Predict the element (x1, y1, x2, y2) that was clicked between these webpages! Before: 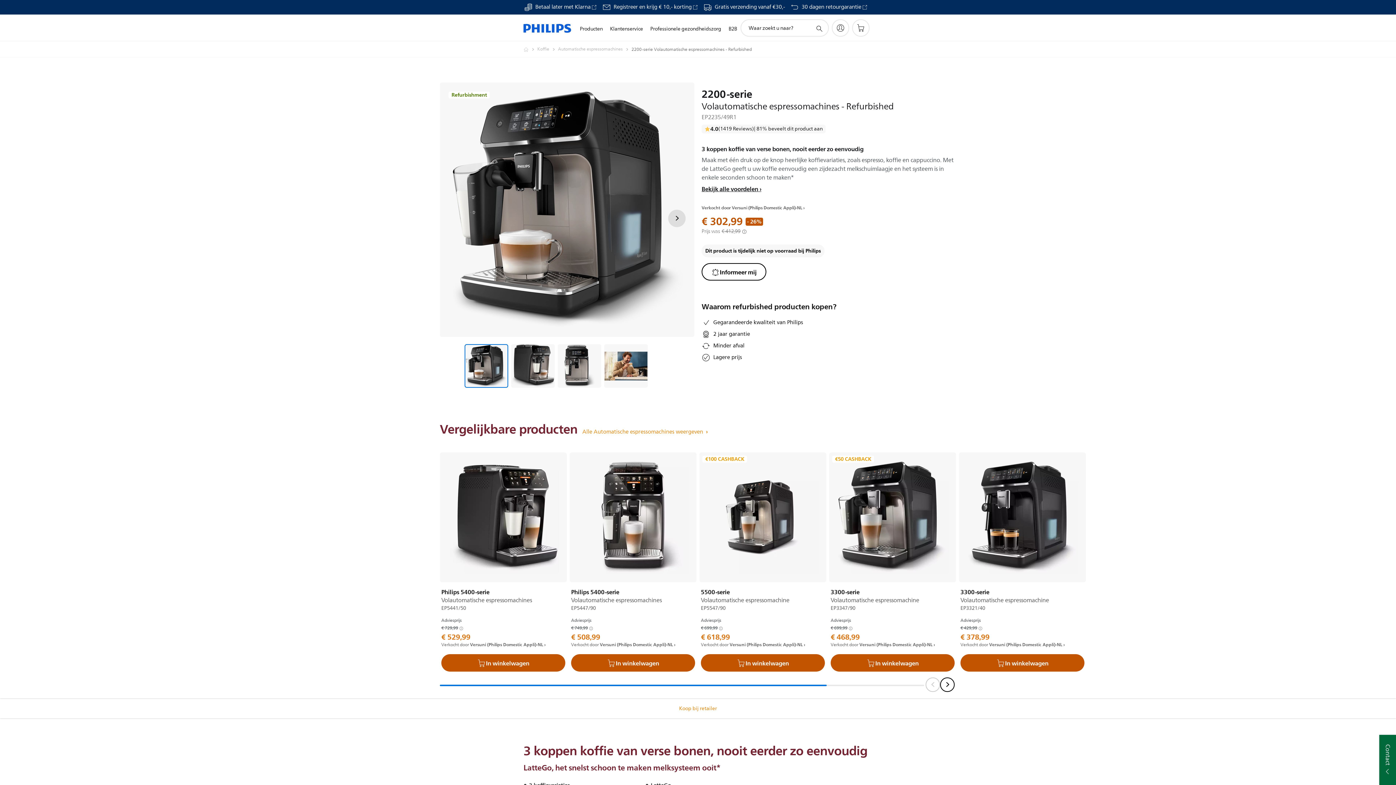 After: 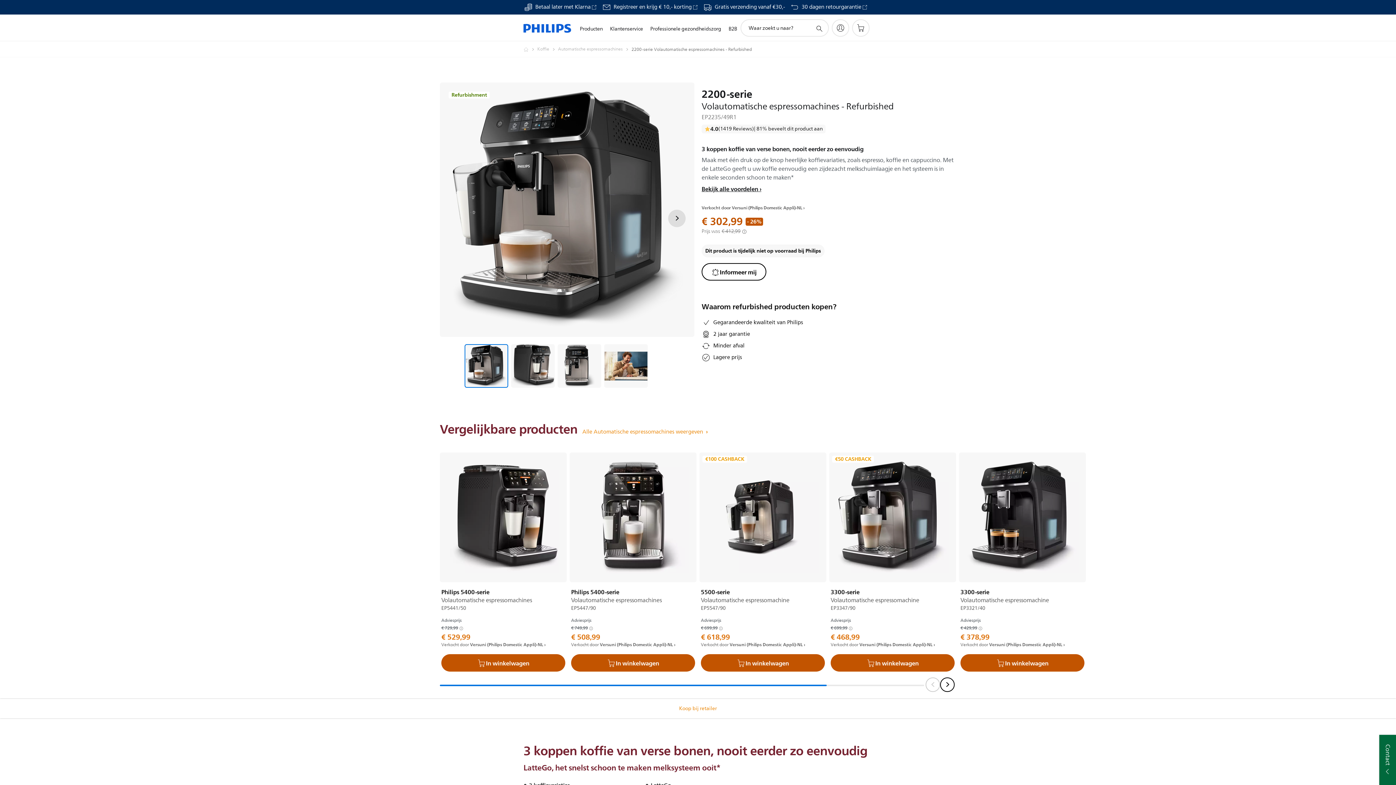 Action: bbox: (702, 456, 747, 462) label: €100 CASHBACK